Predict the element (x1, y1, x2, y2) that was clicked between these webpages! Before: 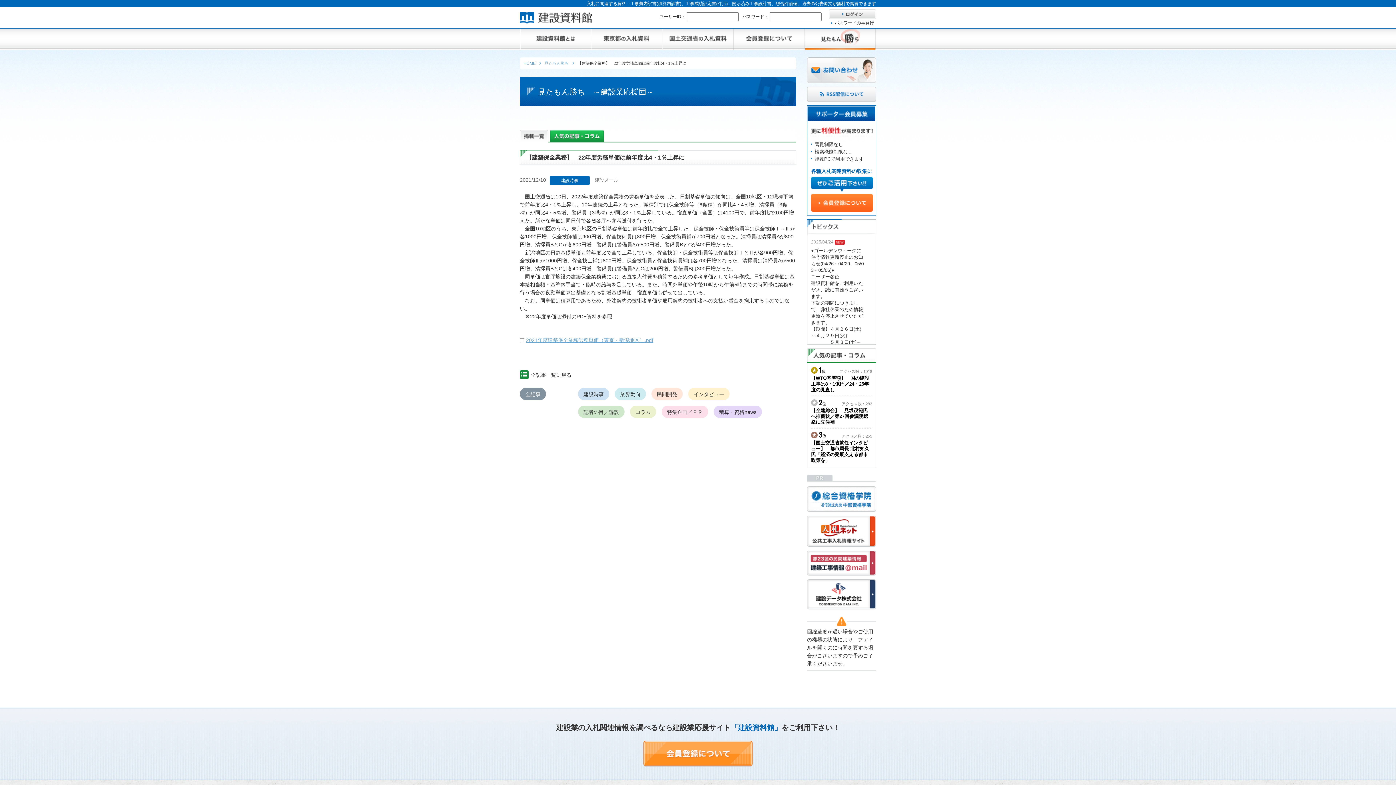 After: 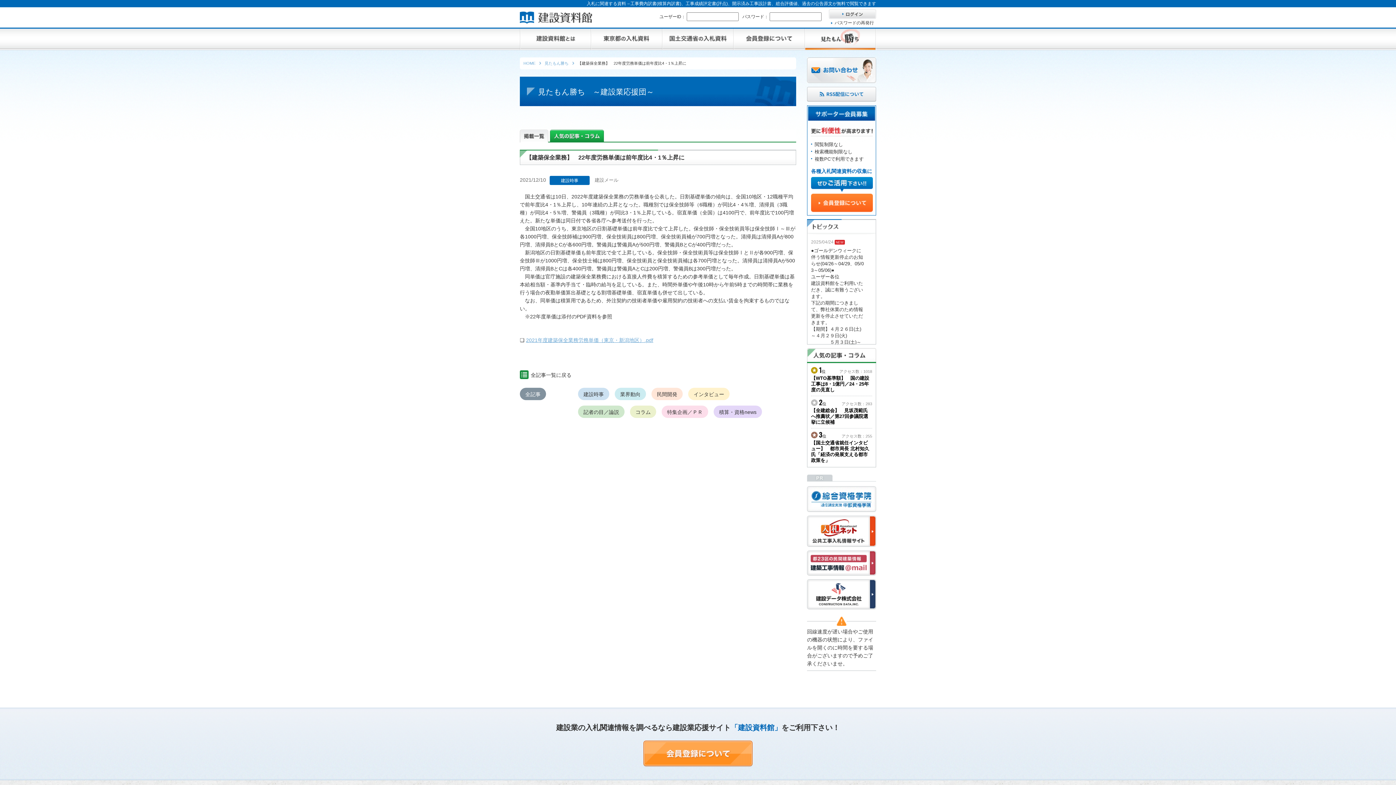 Action: bbox: (520, 129, 550, 142)